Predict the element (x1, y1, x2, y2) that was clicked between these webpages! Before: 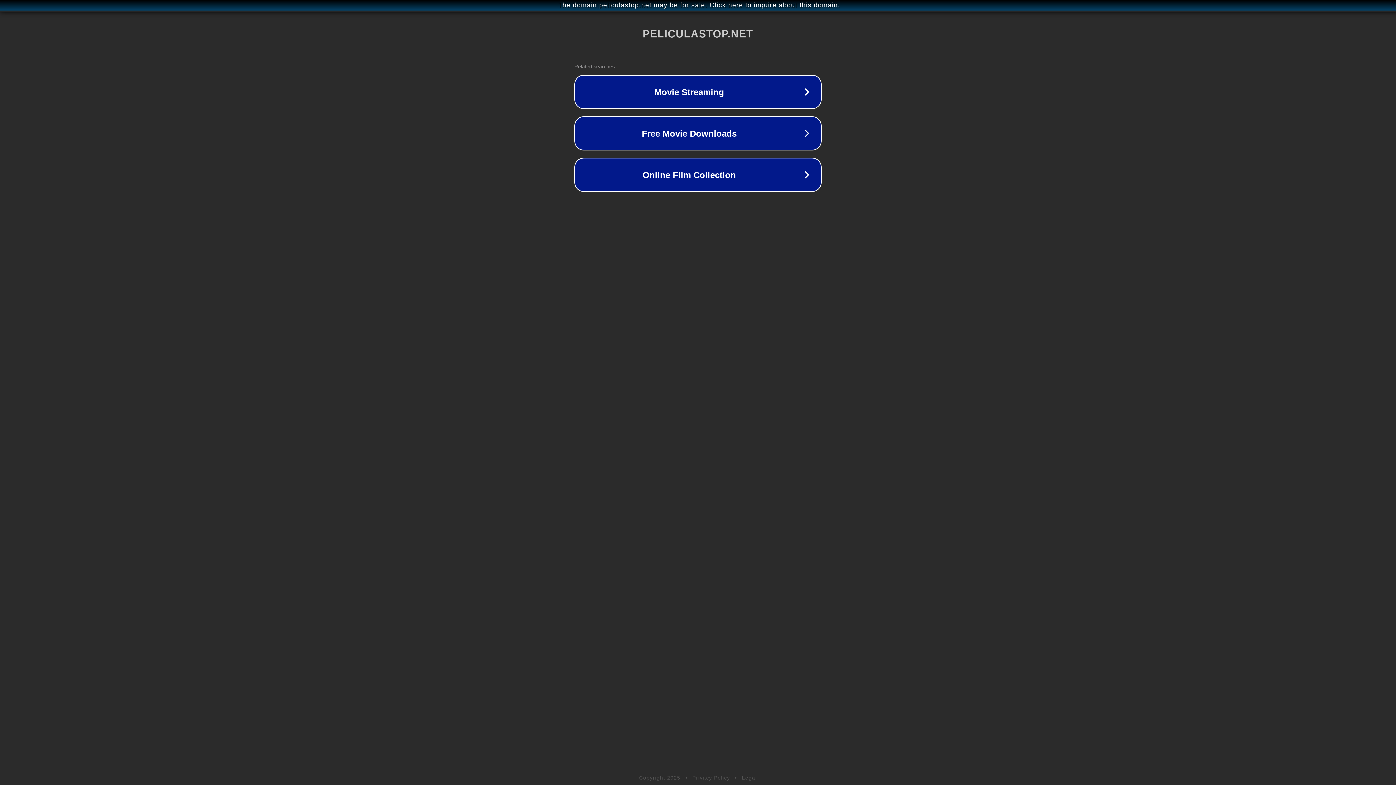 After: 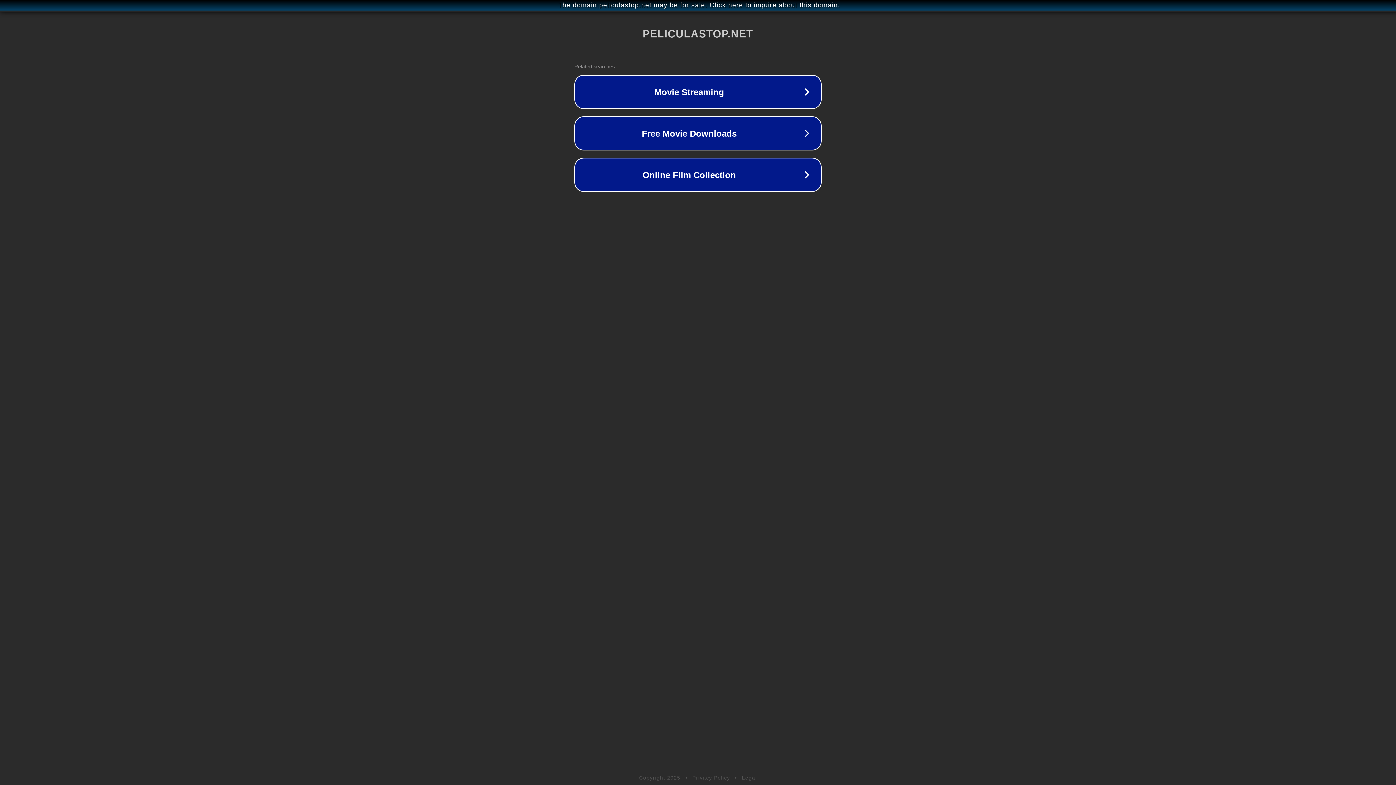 Action: label: Legal bbox: (742, 775, 757, 781)